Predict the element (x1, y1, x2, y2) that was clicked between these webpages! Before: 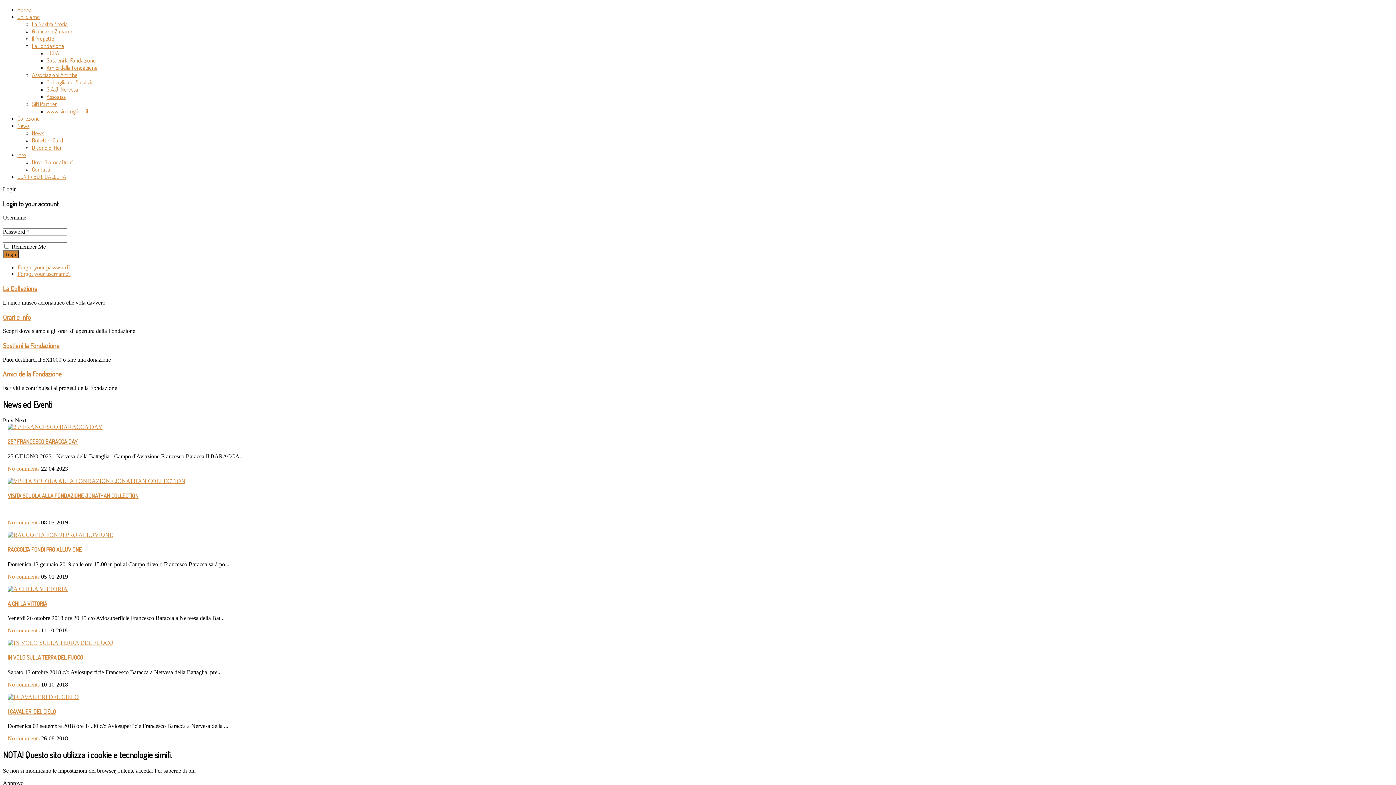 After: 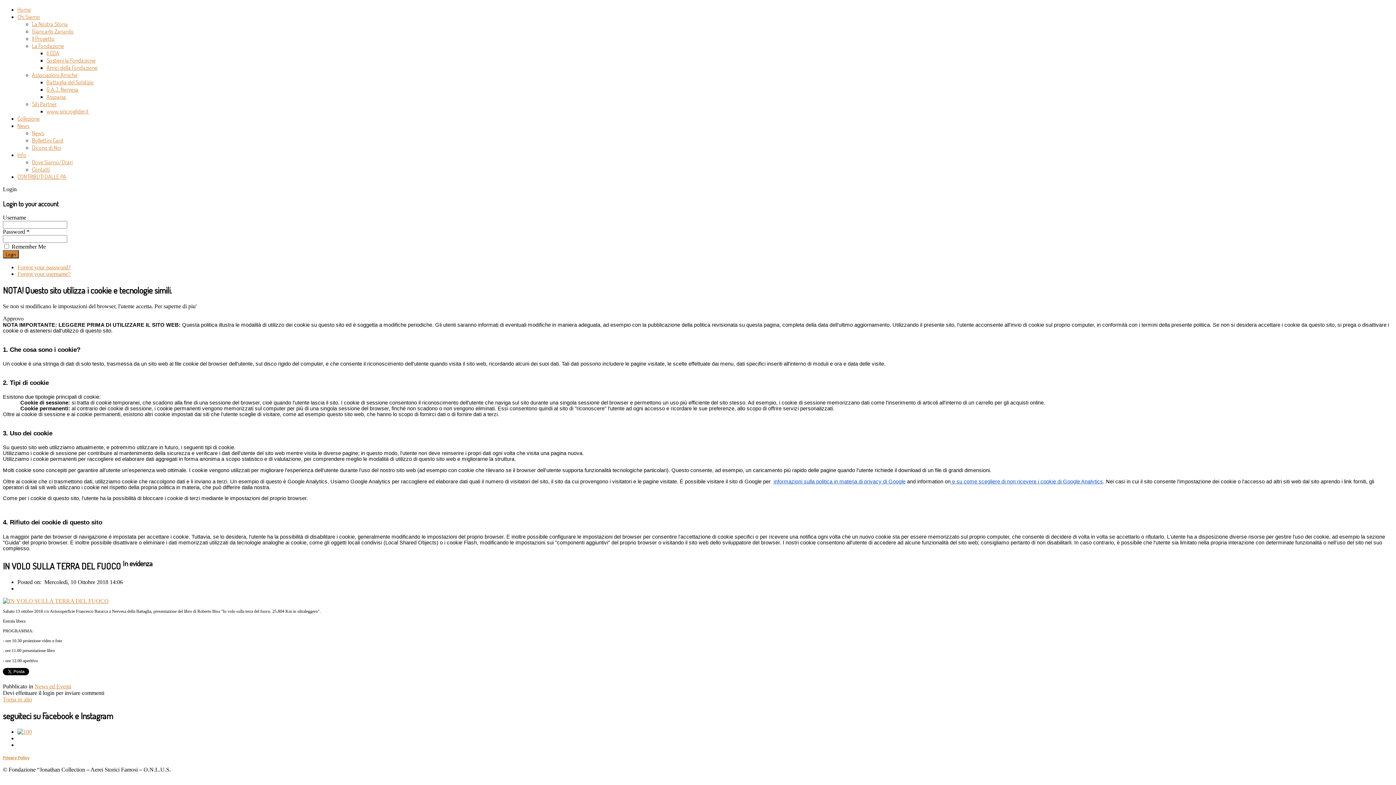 Action: bbox: (7, 654, 83, 661) label: IN VOLO SULLA TERRA DEL FUOCO